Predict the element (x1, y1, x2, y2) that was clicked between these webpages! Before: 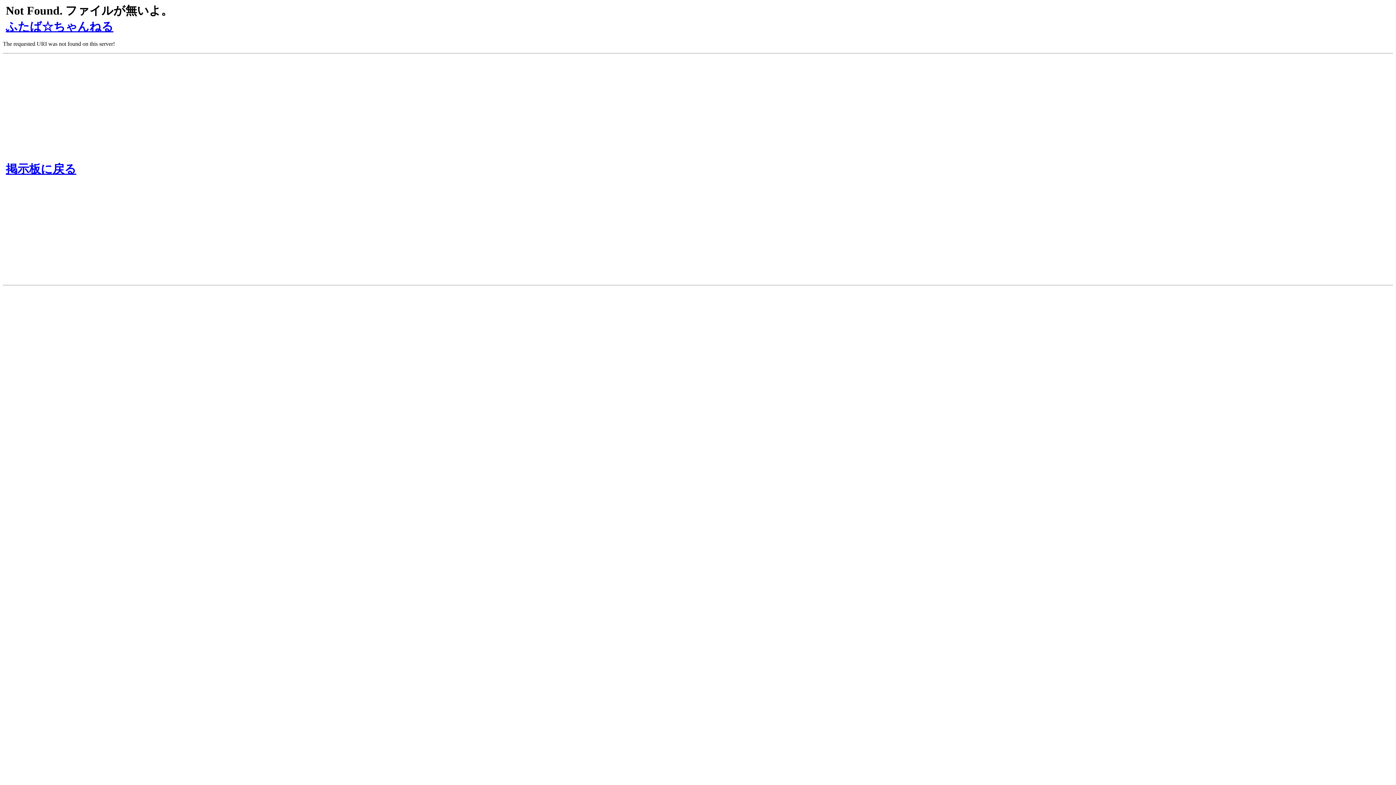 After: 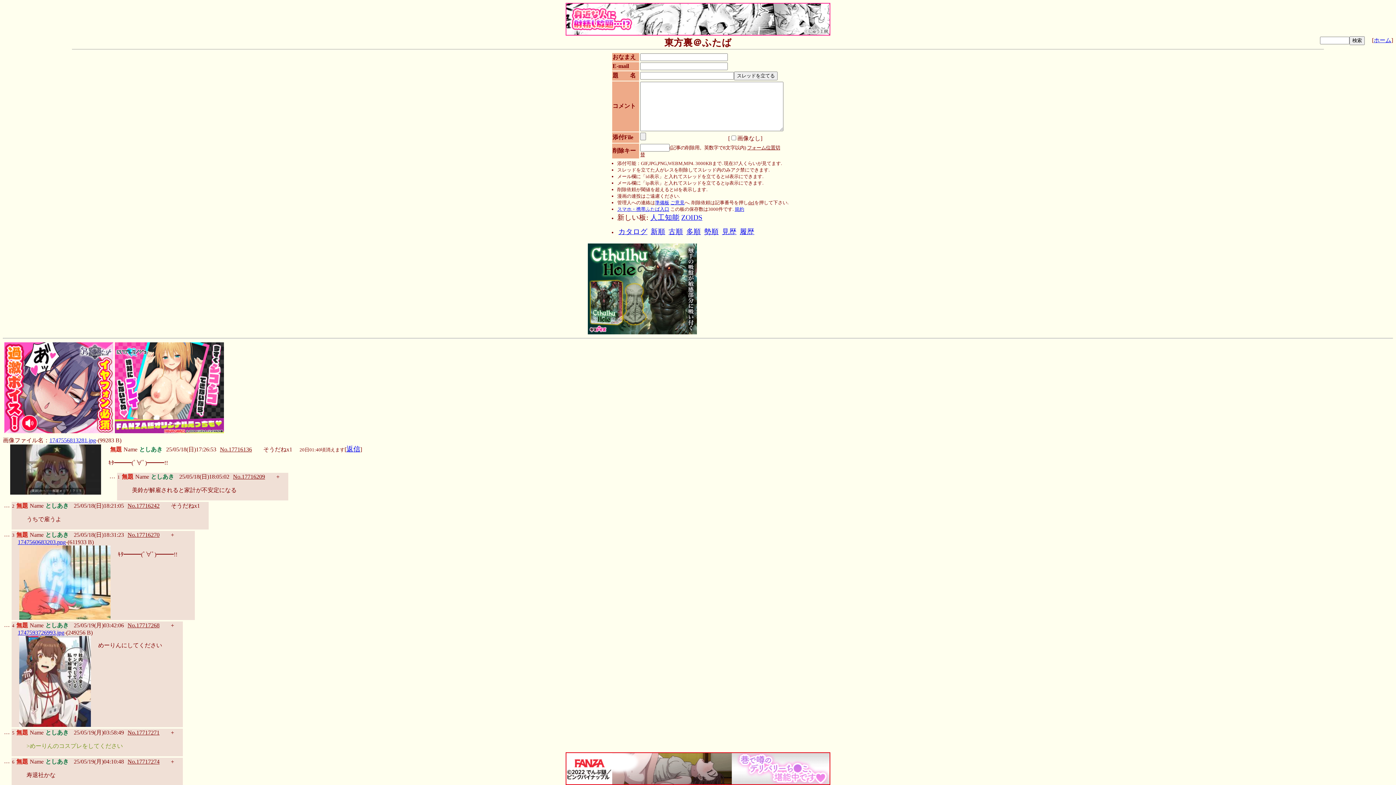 Action: bbox: (5, 162, 76, 175) label: 掲示板に戻る